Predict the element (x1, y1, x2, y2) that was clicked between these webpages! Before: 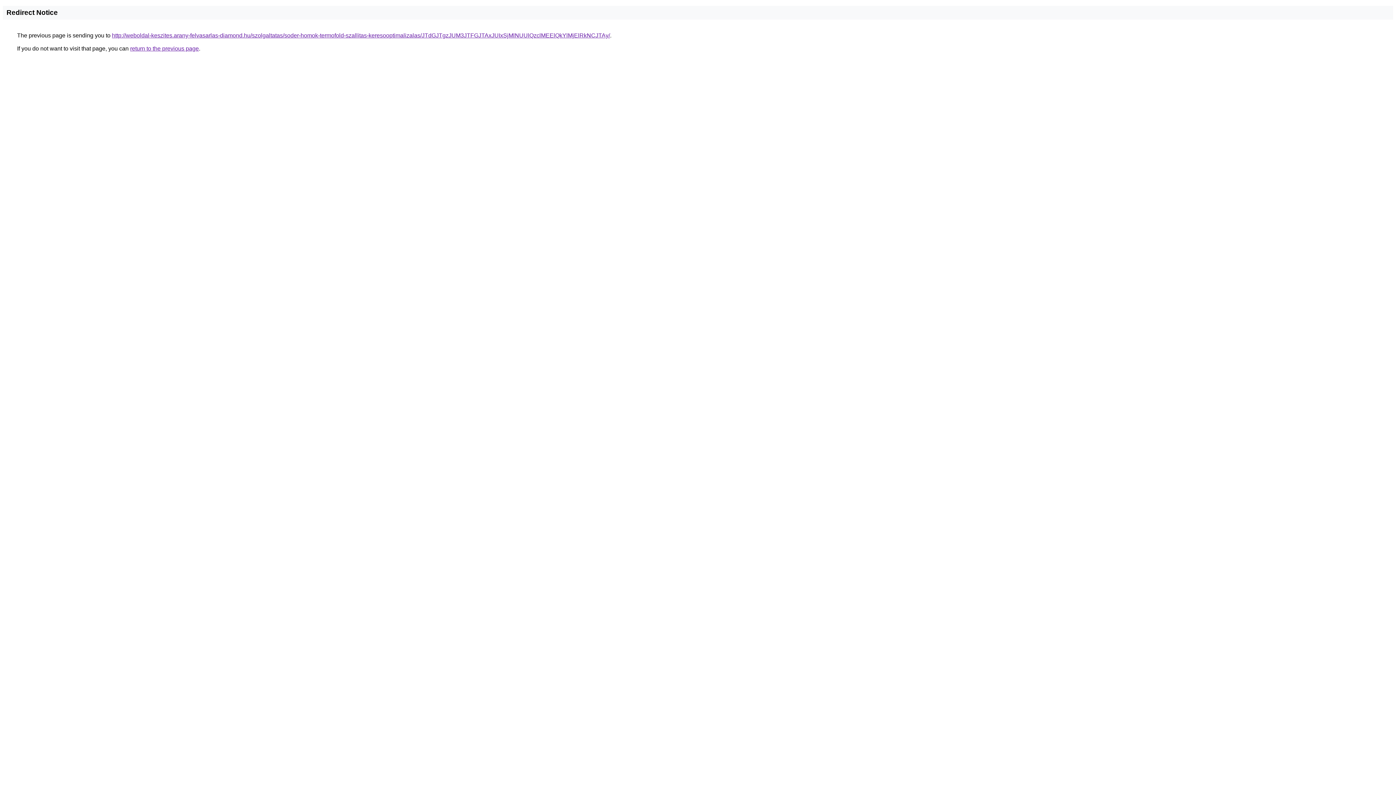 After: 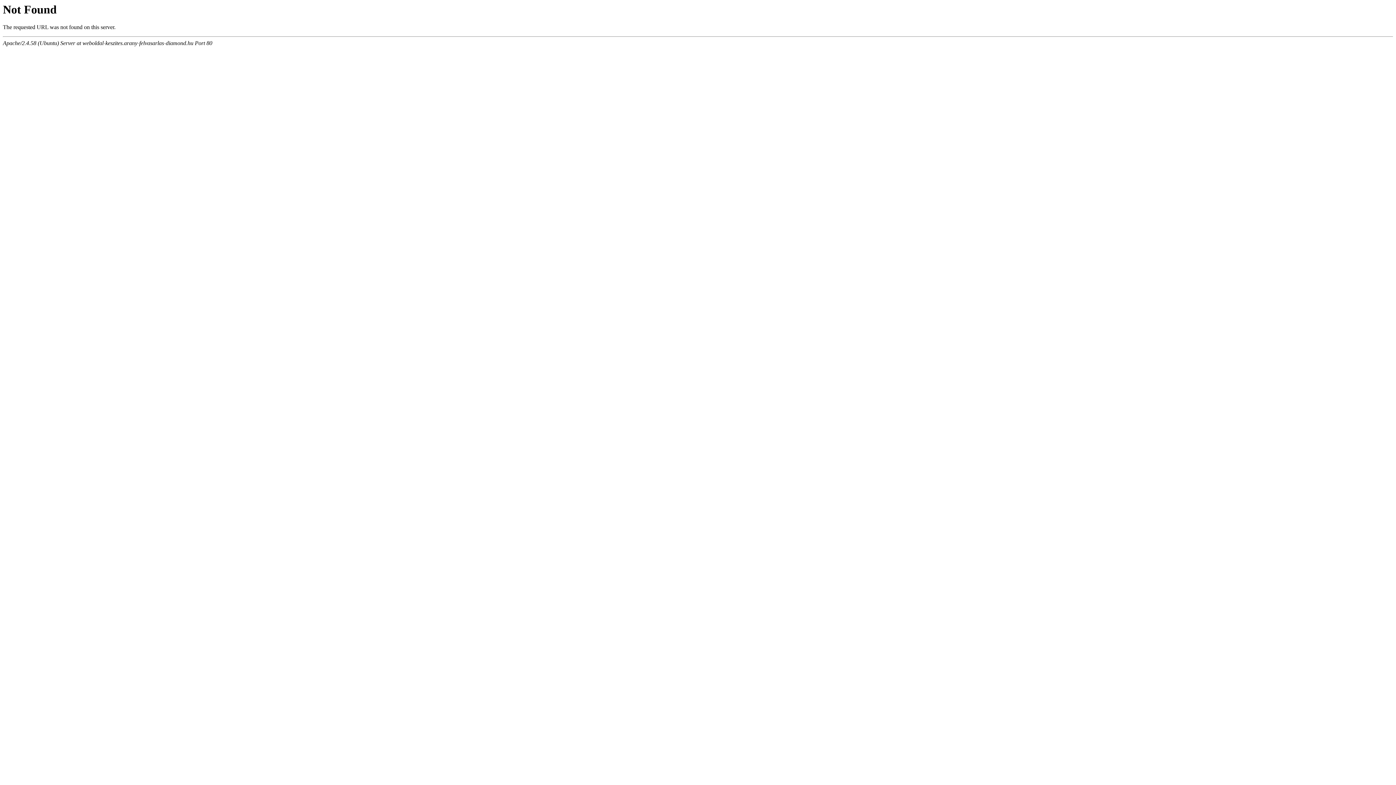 Action: bbox: (112, 32, 610, 38) label: http://weboldal-keszites.arany-felvasarlas-diamond.hu/szolgaltatas/soder-homok-termofold-szallitas-keresooptimalizalas/JTdGJTgzJUM3JTFGJTAxJUIxSjMlNUUlQzclMEElQkYlMjElRkNCJTAy/